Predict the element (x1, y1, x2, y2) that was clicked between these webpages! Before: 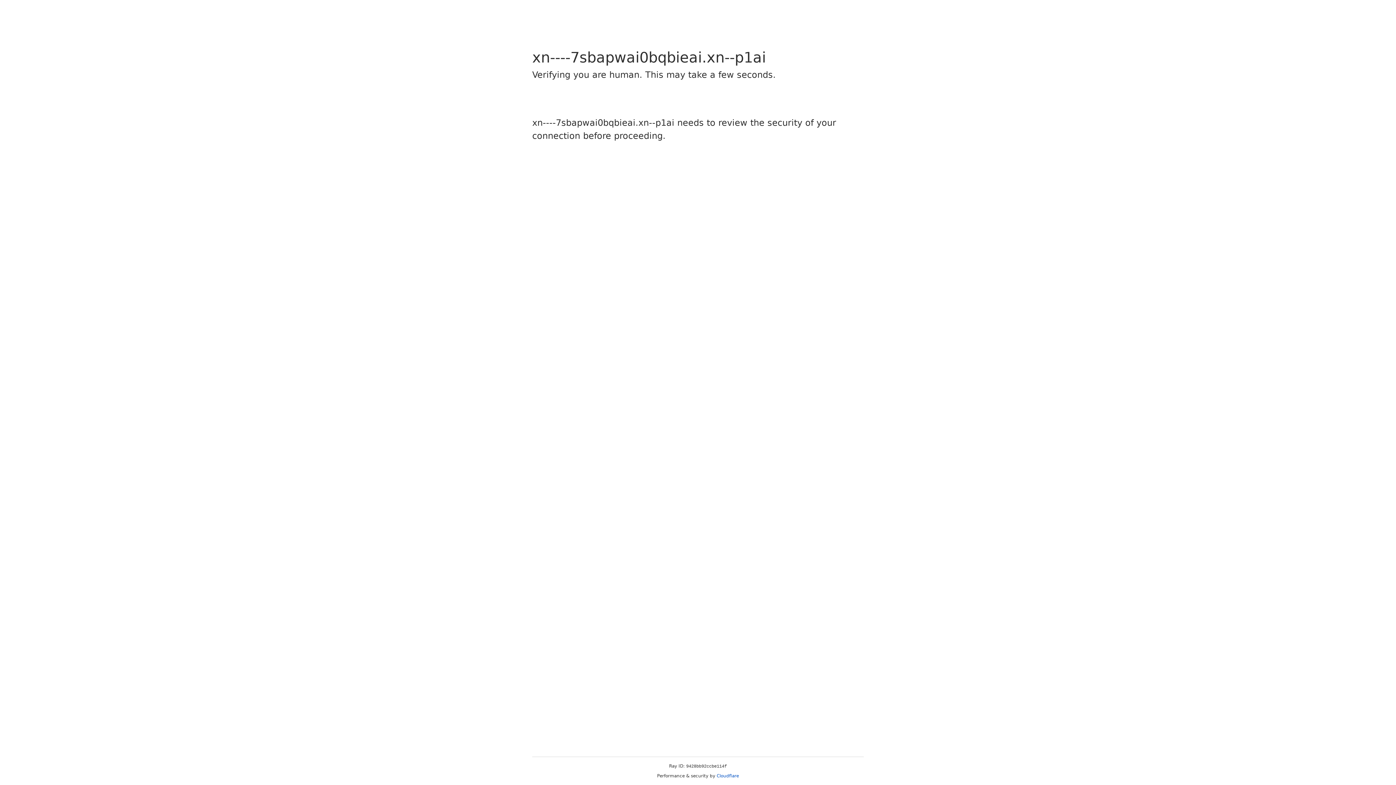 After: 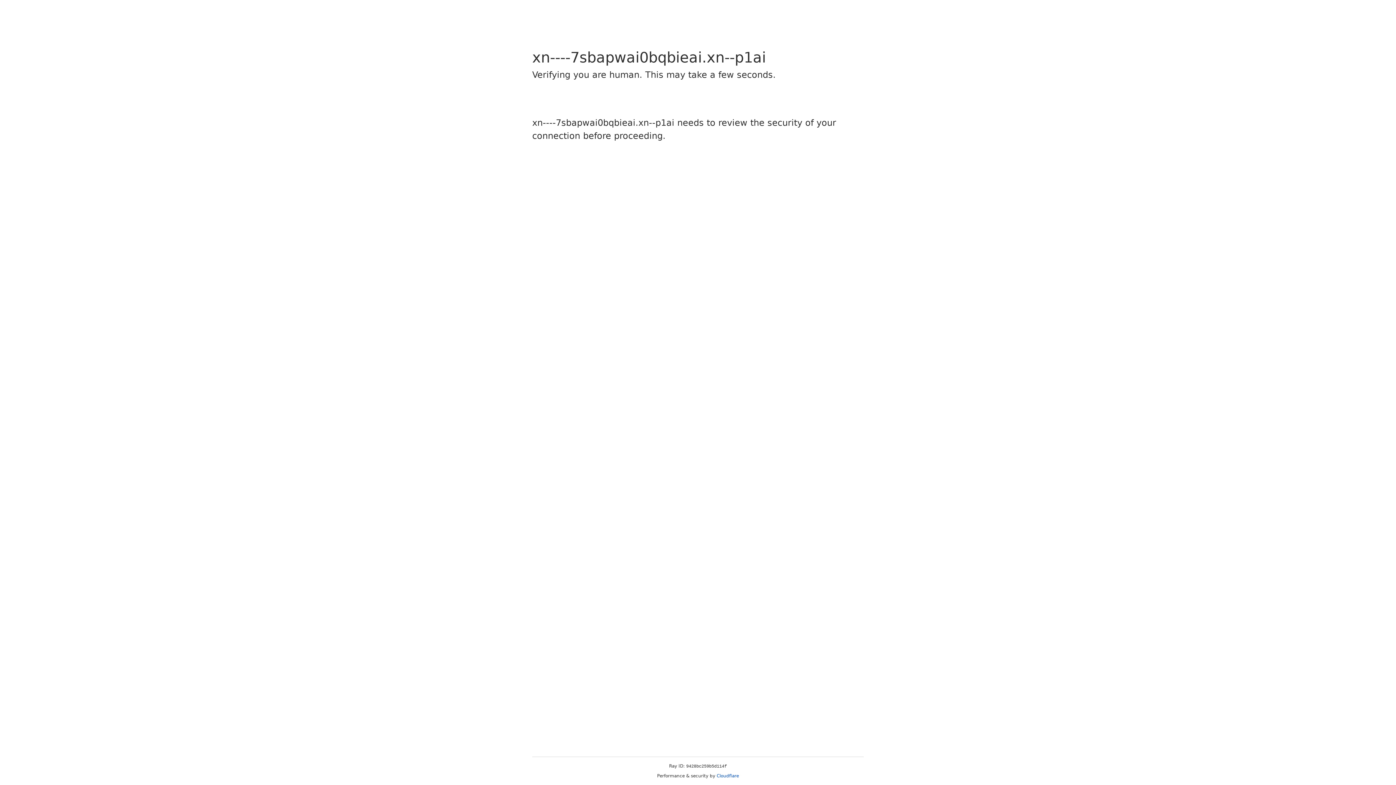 Action: bbox: (716, 773, 739, 778) label: Cloudflare